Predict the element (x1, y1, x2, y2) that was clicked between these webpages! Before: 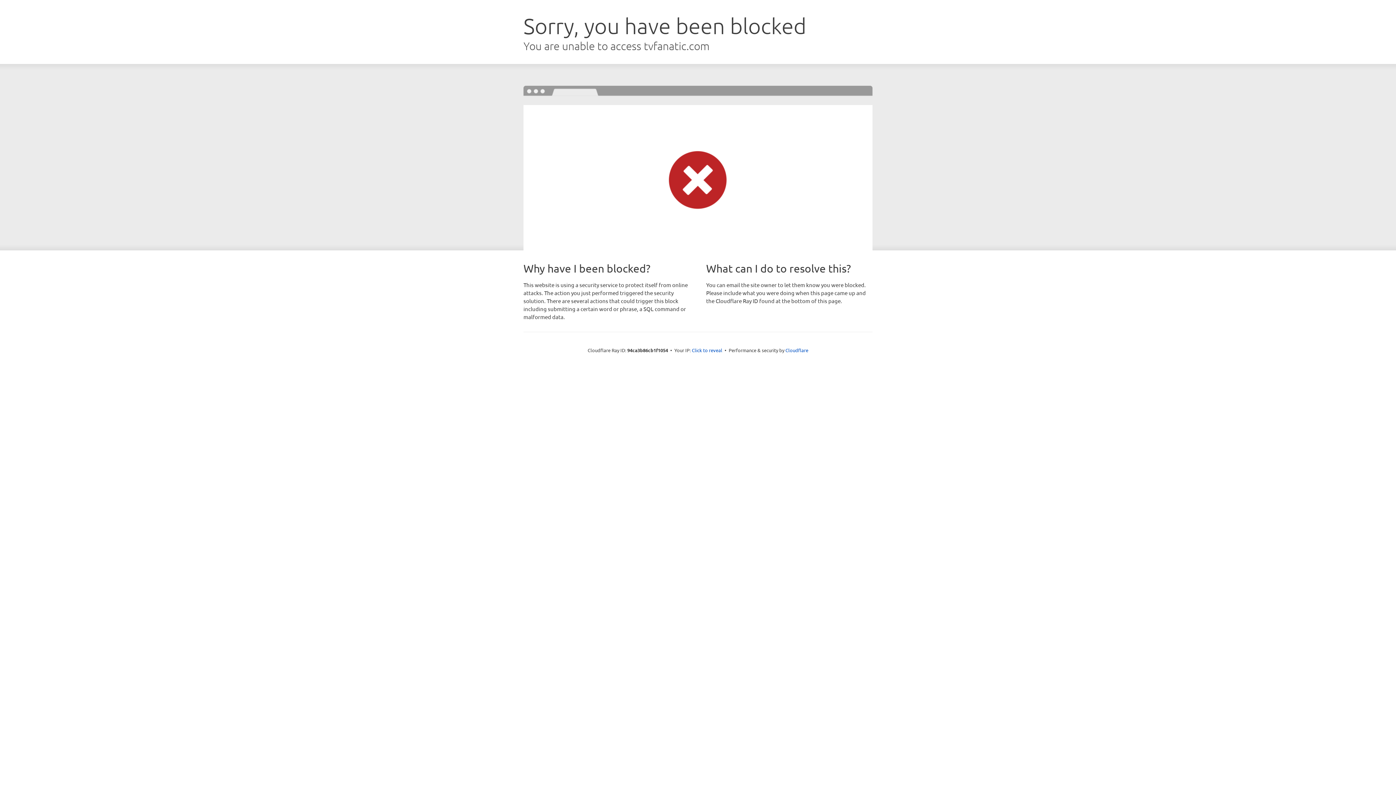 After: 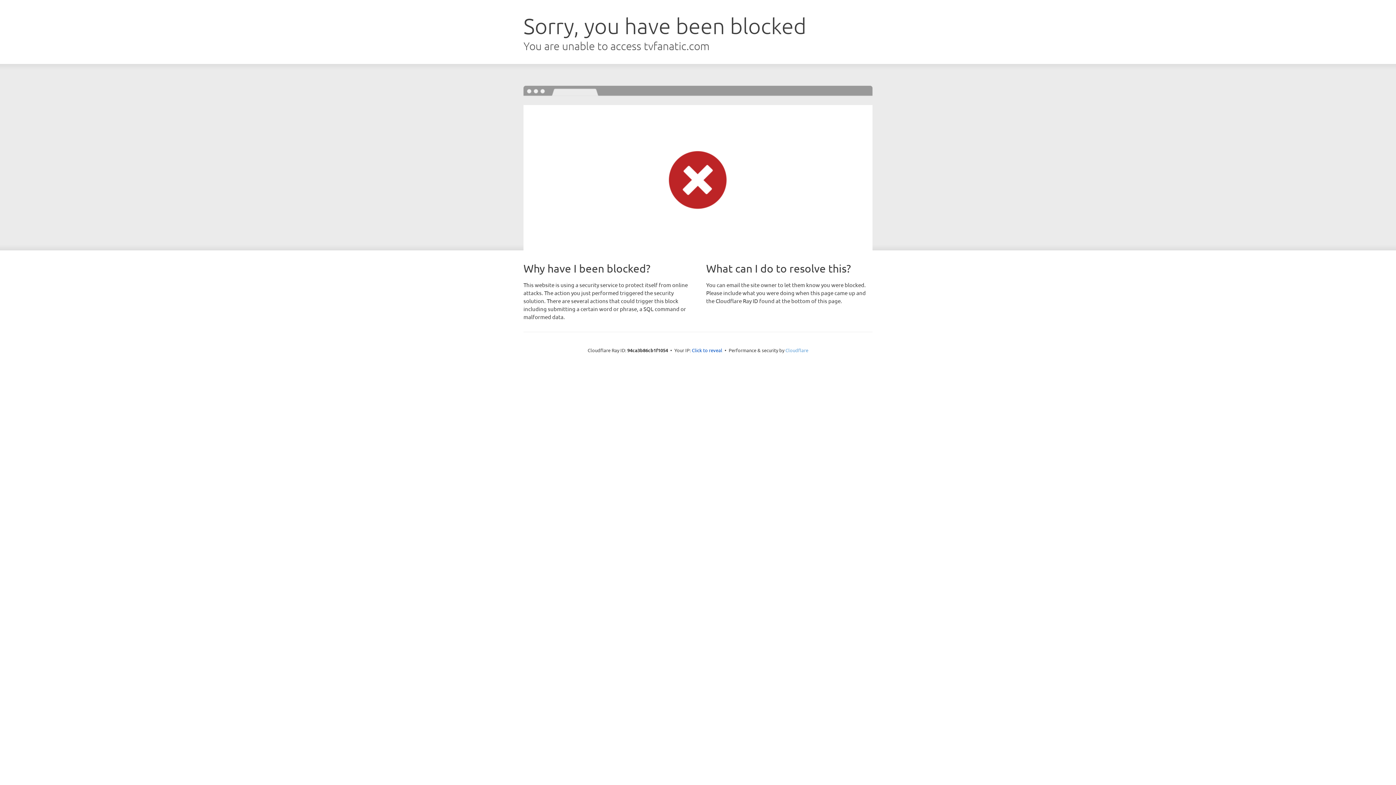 Action: bbox: (785, 347, 808, 353) label: Cloudflare